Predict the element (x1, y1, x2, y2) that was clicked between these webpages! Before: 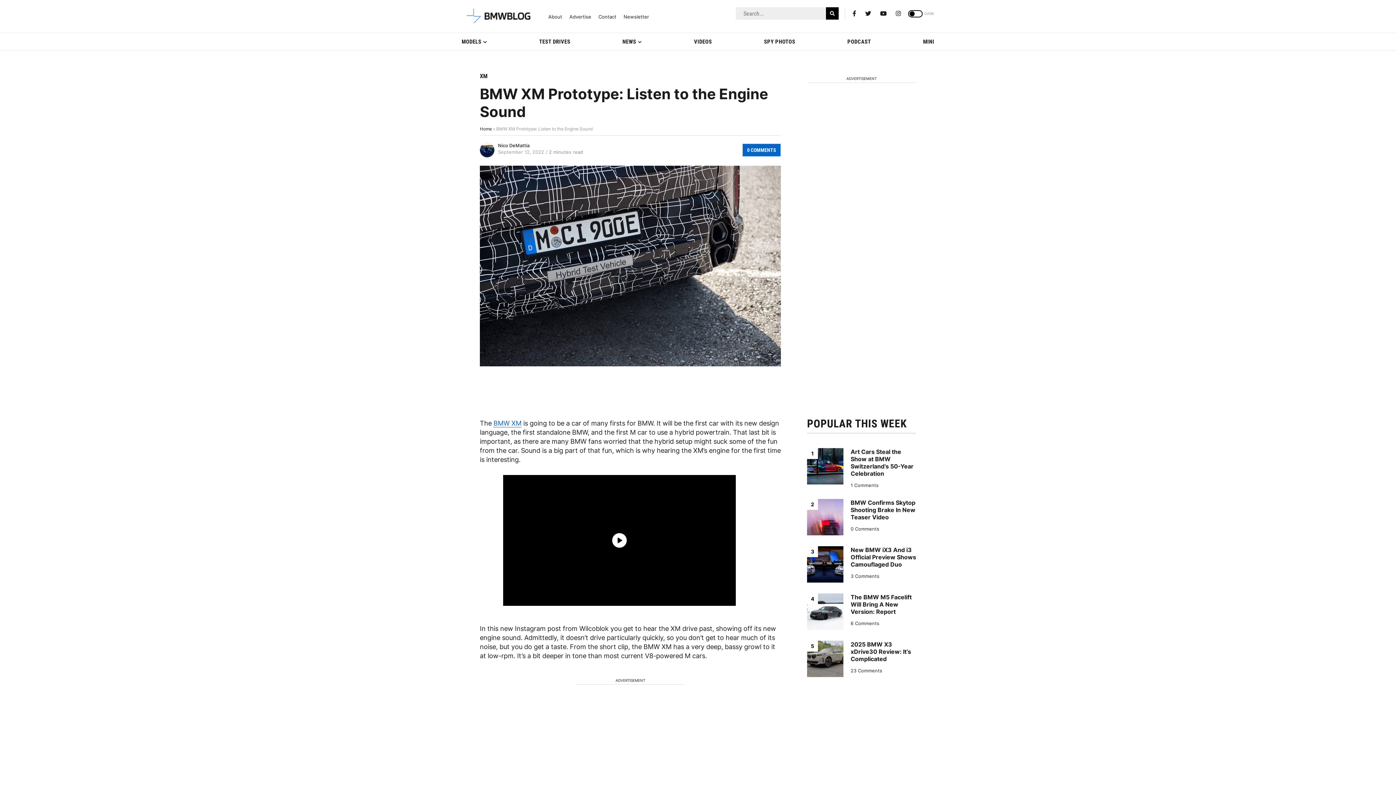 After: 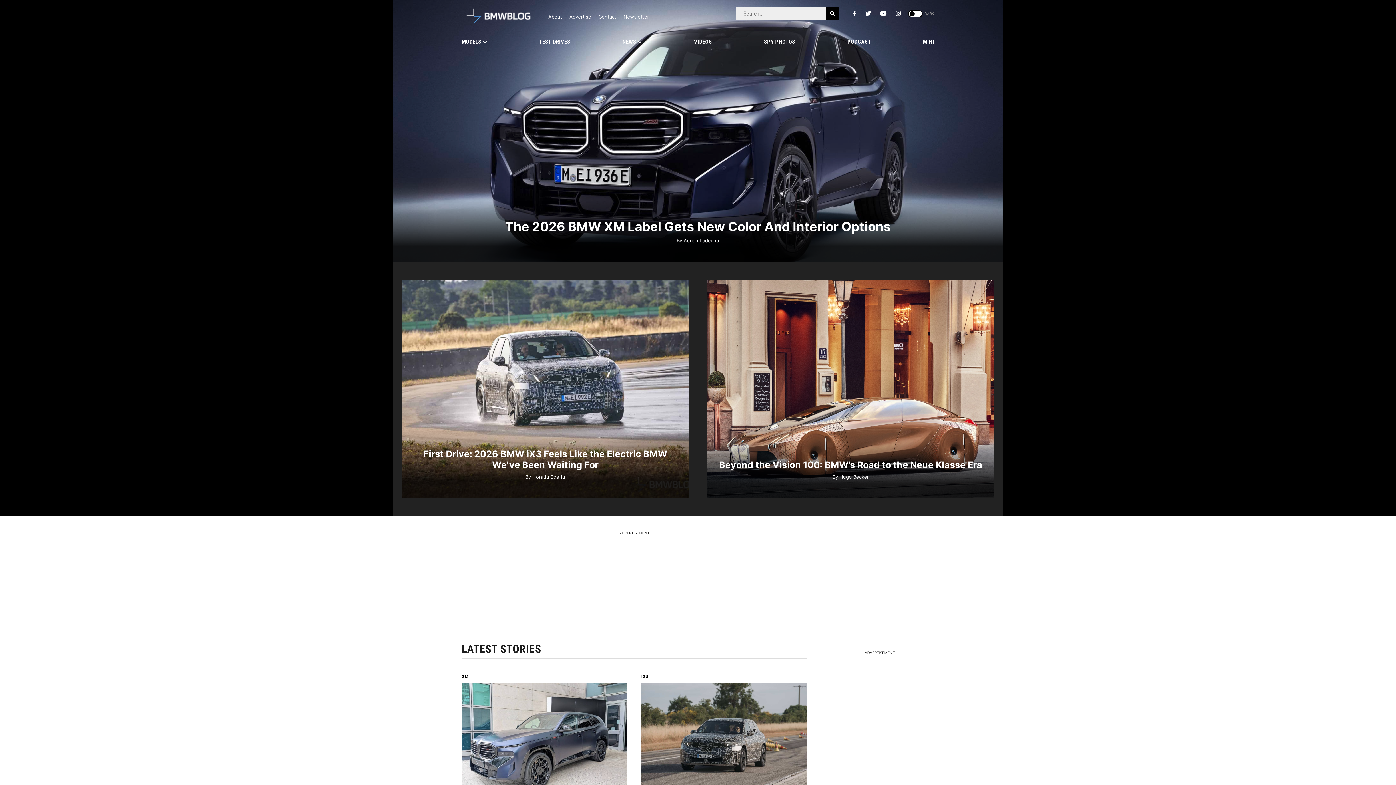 Action: label: Daily and Latest BMW News and New Models bbox: (461, 7, 537, 25)